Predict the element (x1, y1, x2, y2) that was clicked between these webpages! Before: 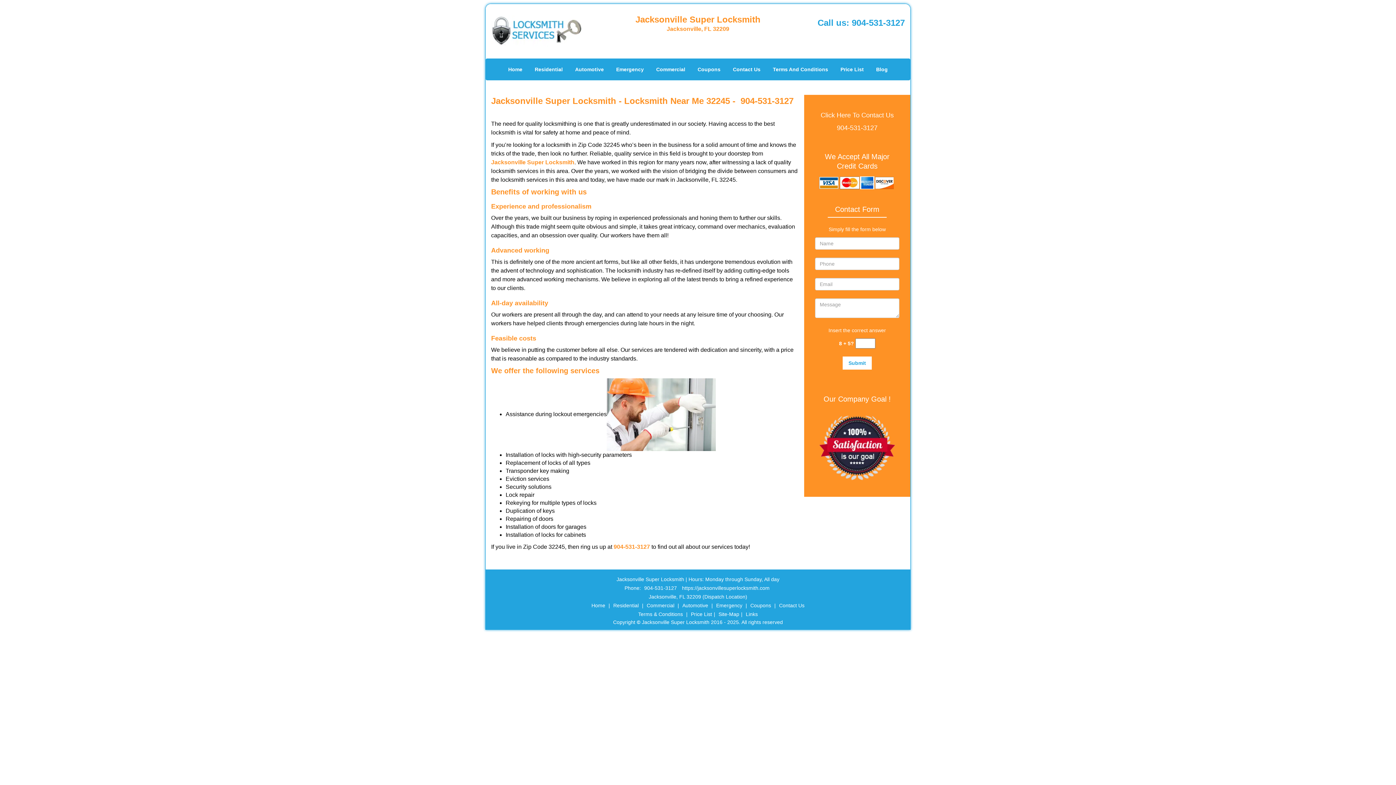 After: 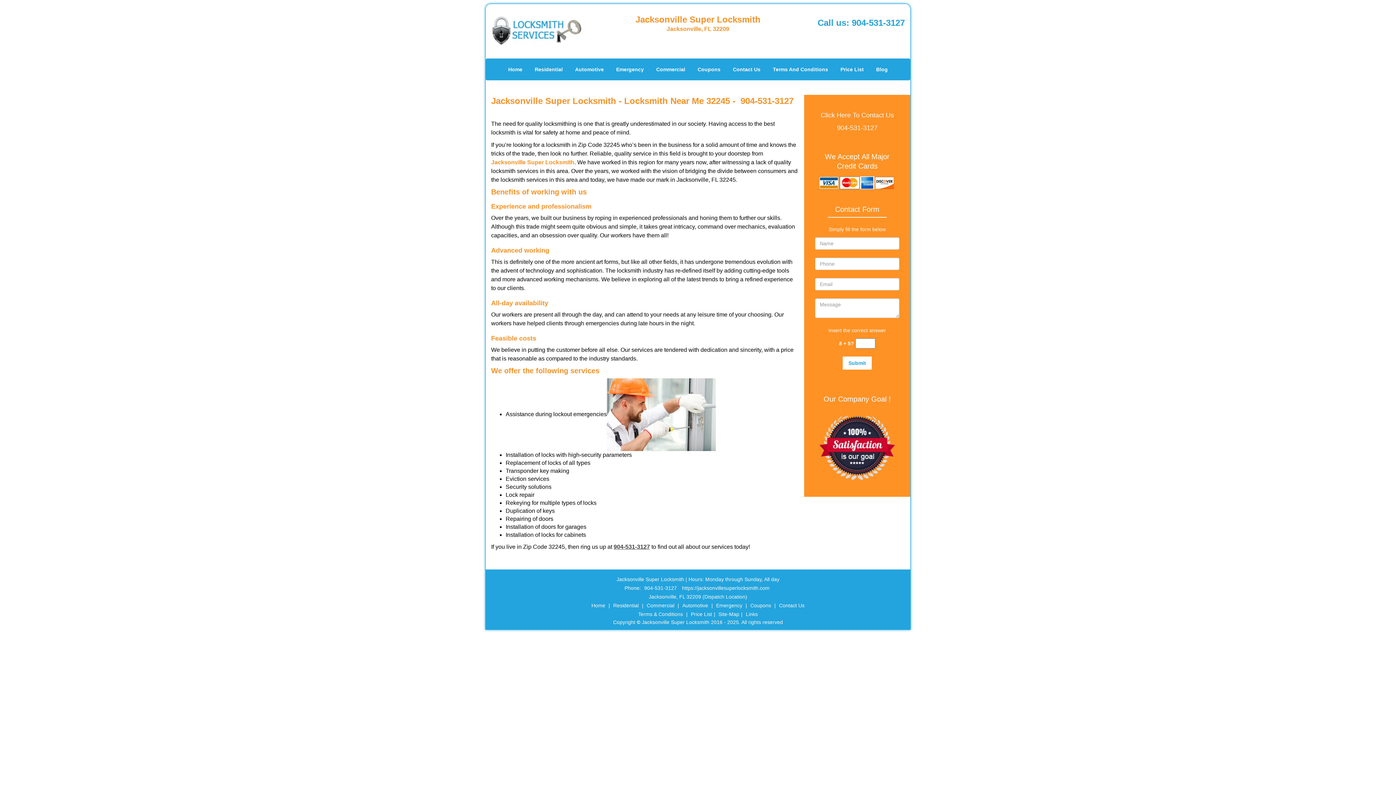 Action: label: 904-531-3127 bbox: (613, 298, 650, 305)